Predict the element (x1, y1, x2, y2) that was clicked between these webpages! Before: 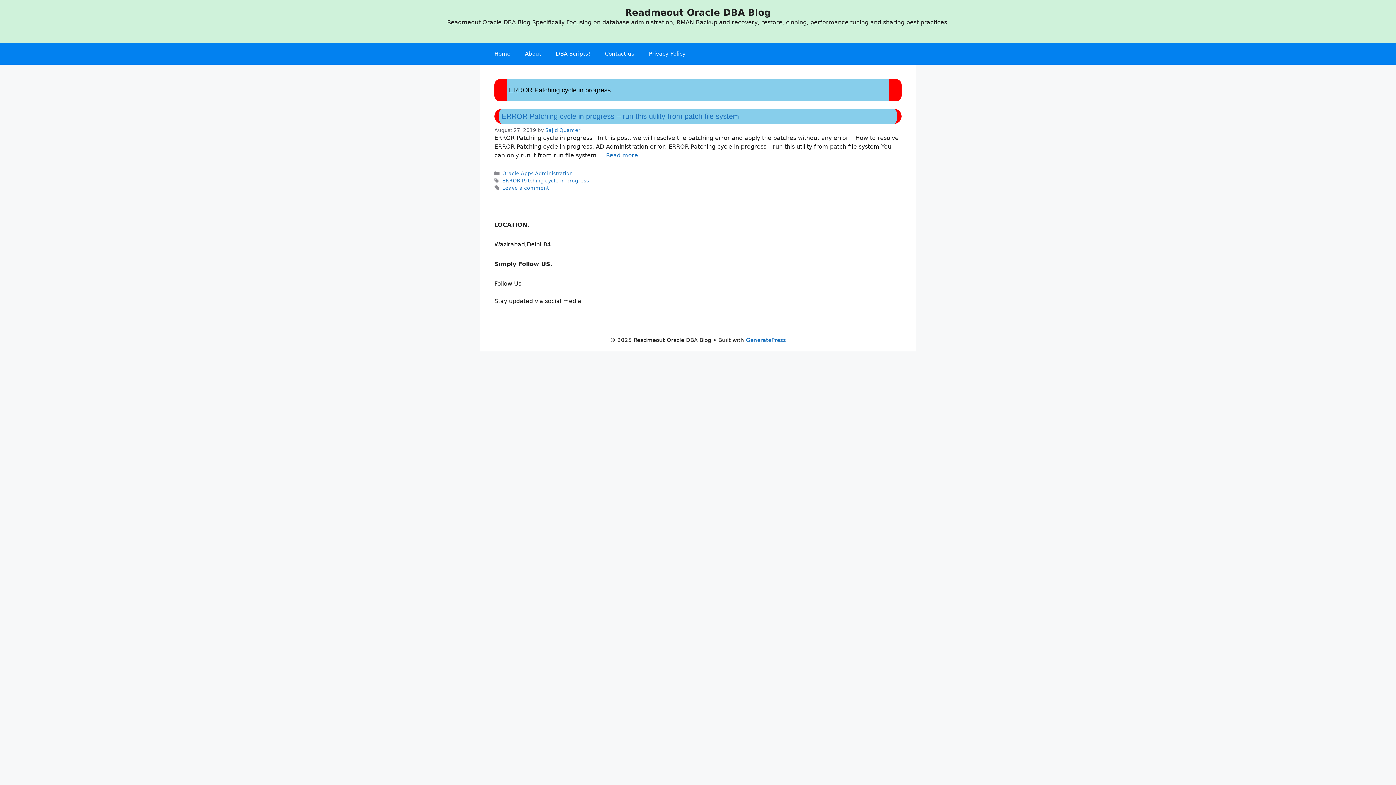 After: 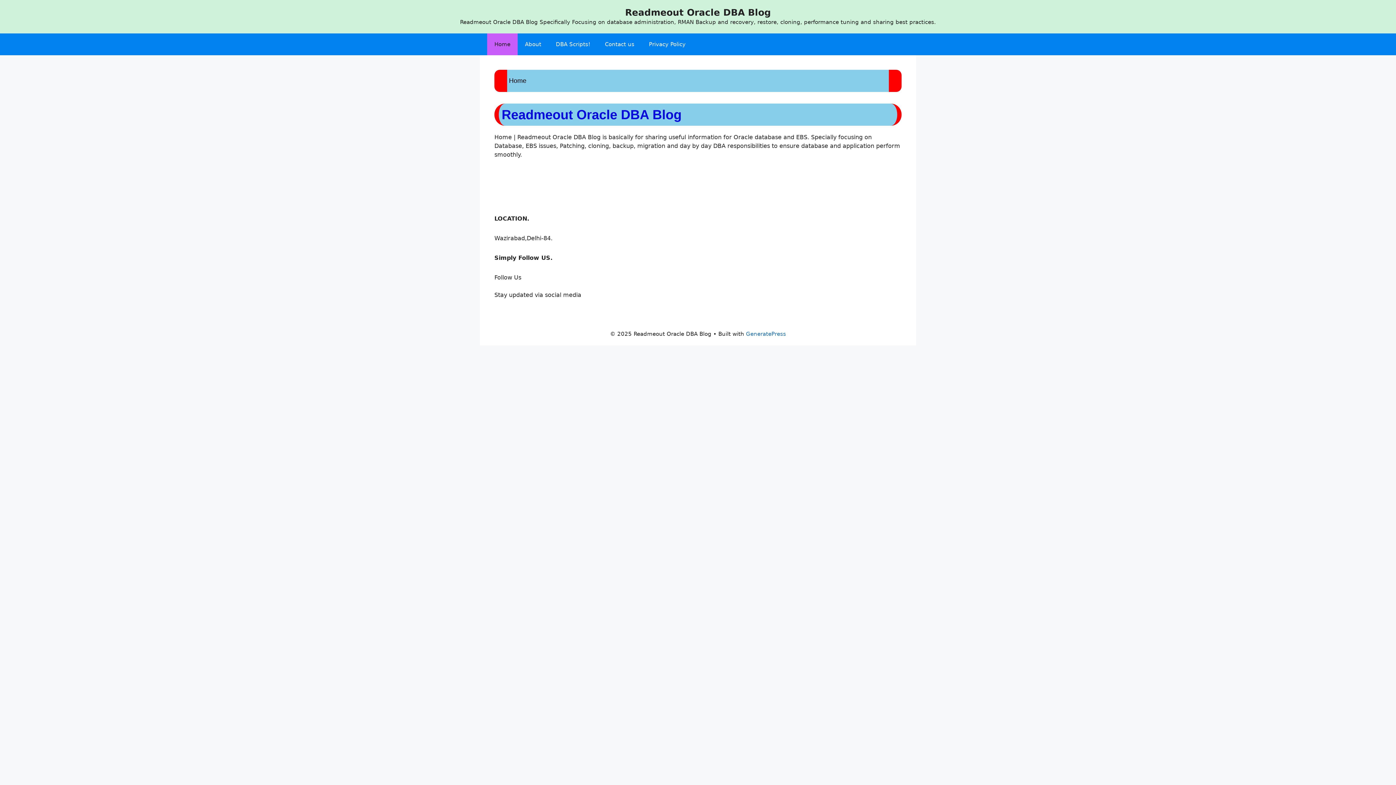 Action: label: Home bbox: (487, 42, 517, 64)